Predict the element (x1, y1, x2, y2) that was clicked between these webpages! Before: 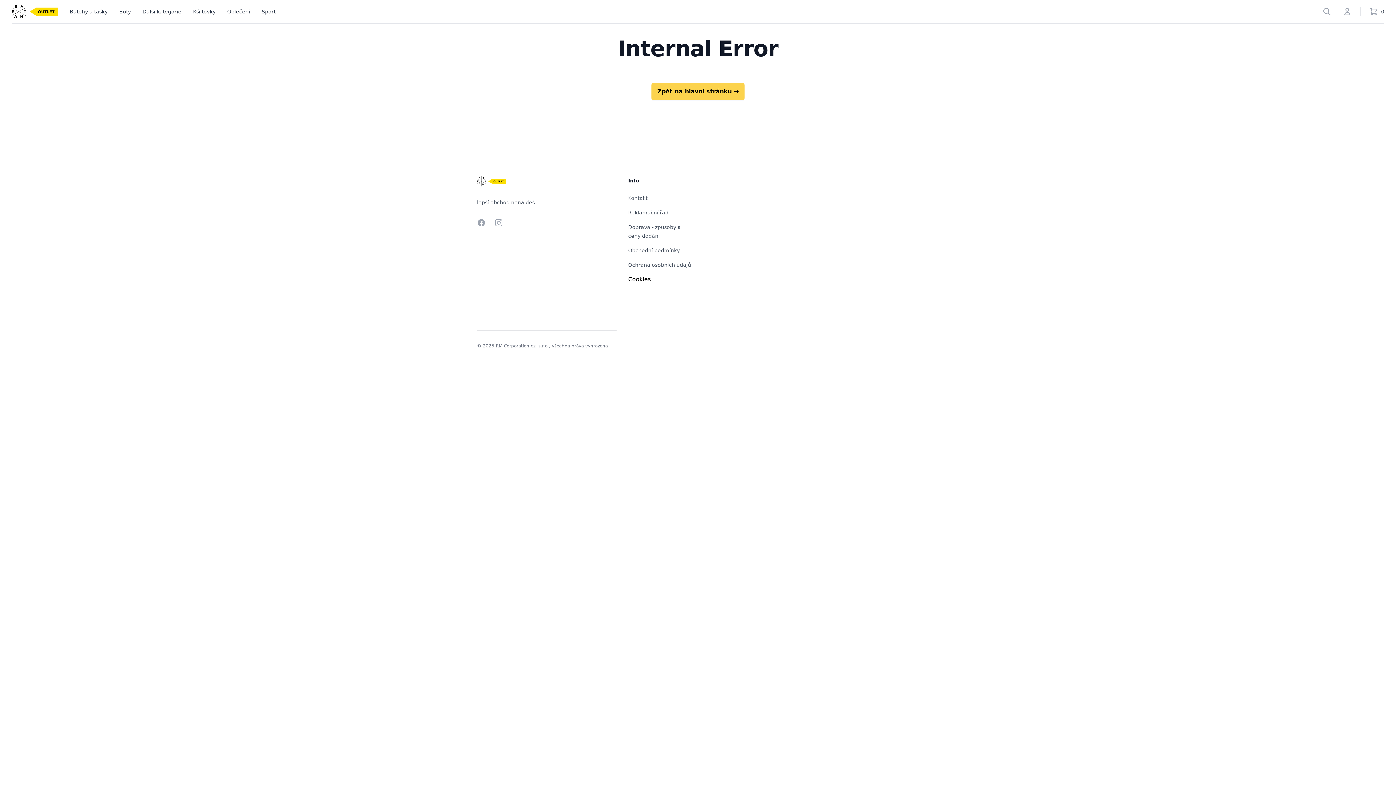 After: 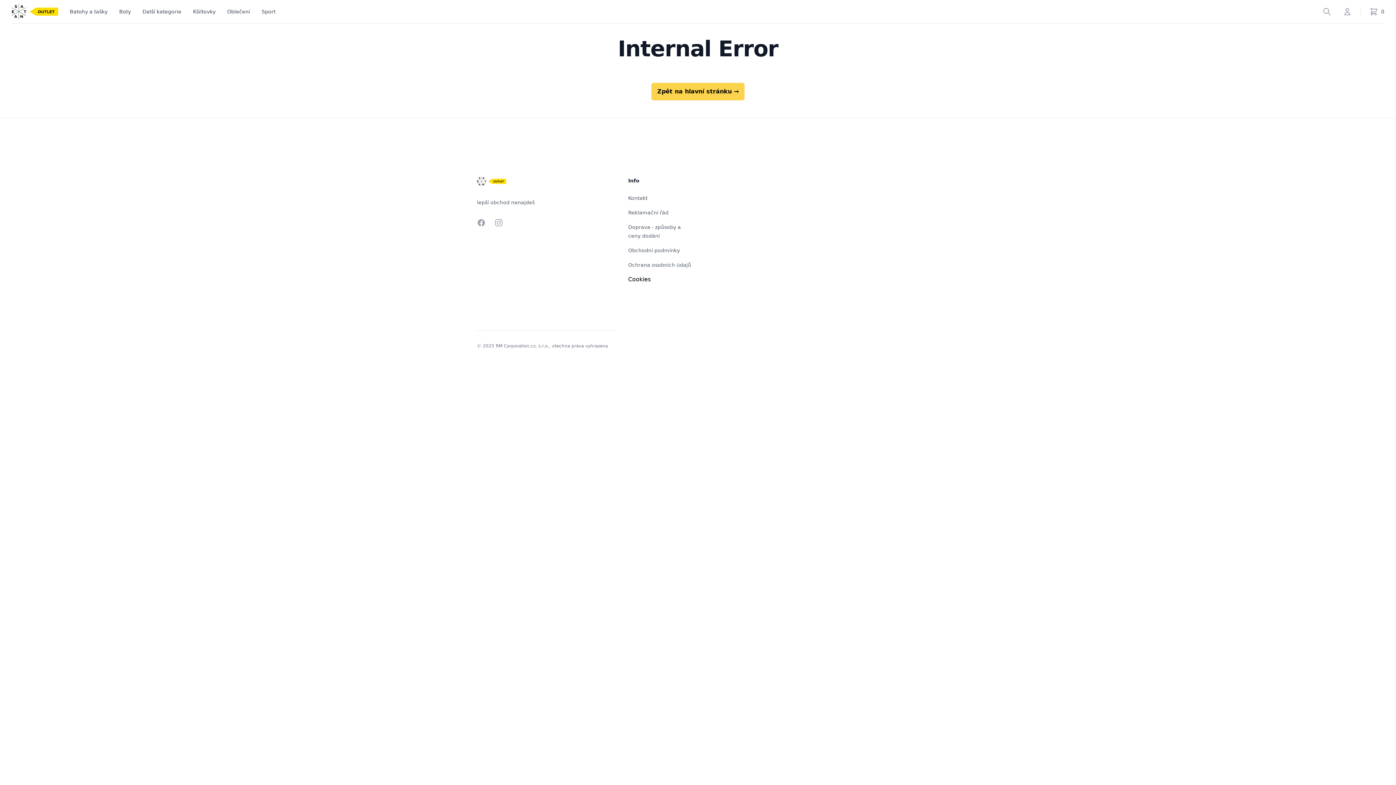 Action: bbox: (628, 276, 650, 282) label: Cookies